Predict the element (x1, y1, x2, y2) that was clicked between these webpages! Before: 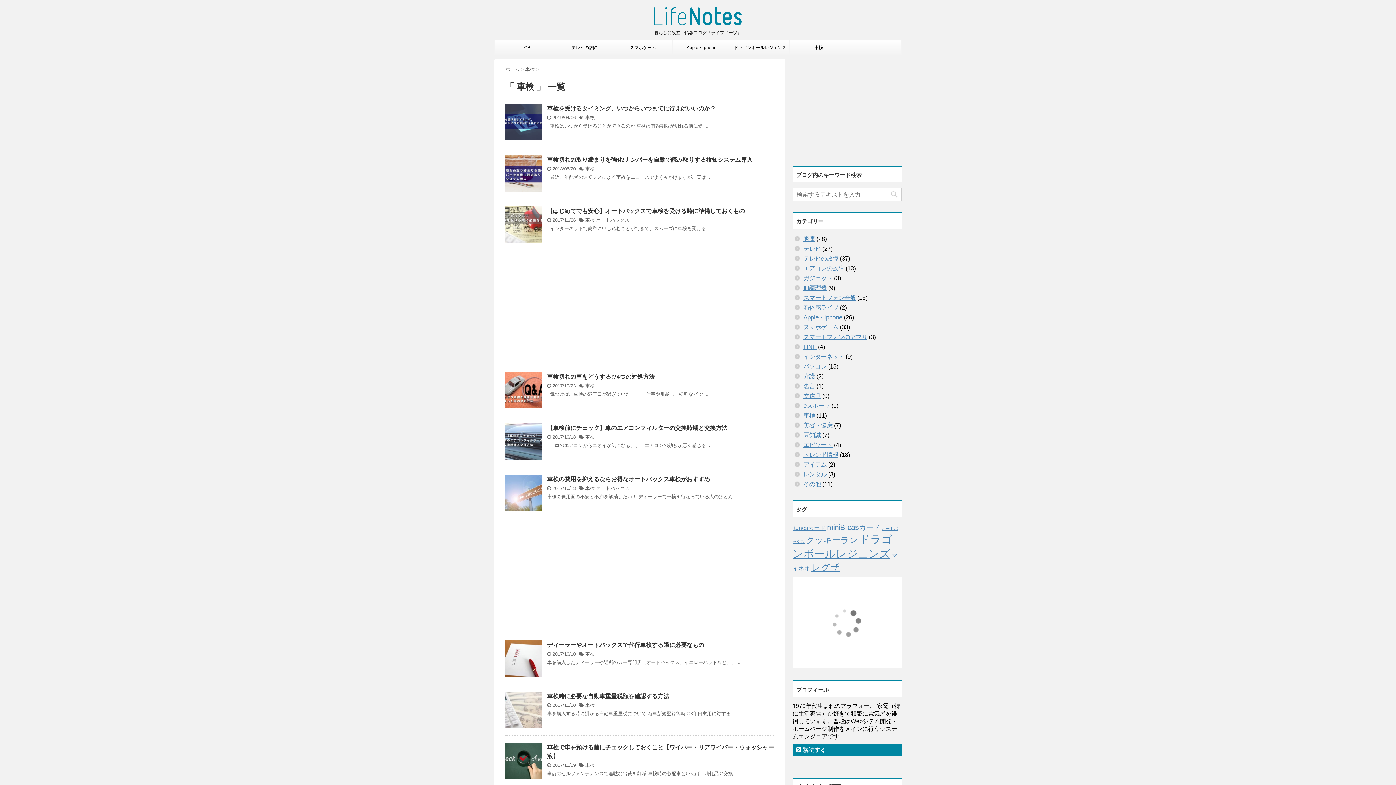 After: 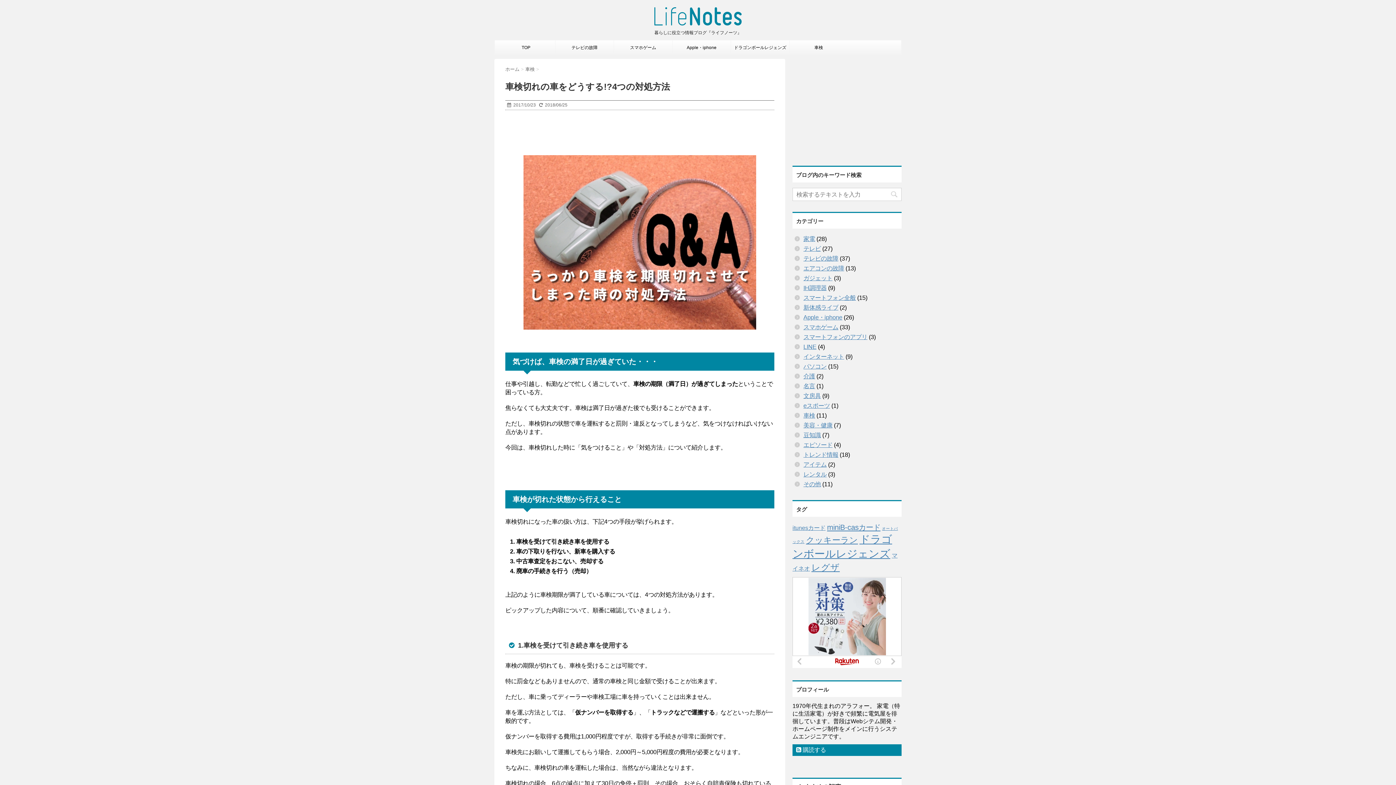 Action: bbox: (505, 372, 541, 408)